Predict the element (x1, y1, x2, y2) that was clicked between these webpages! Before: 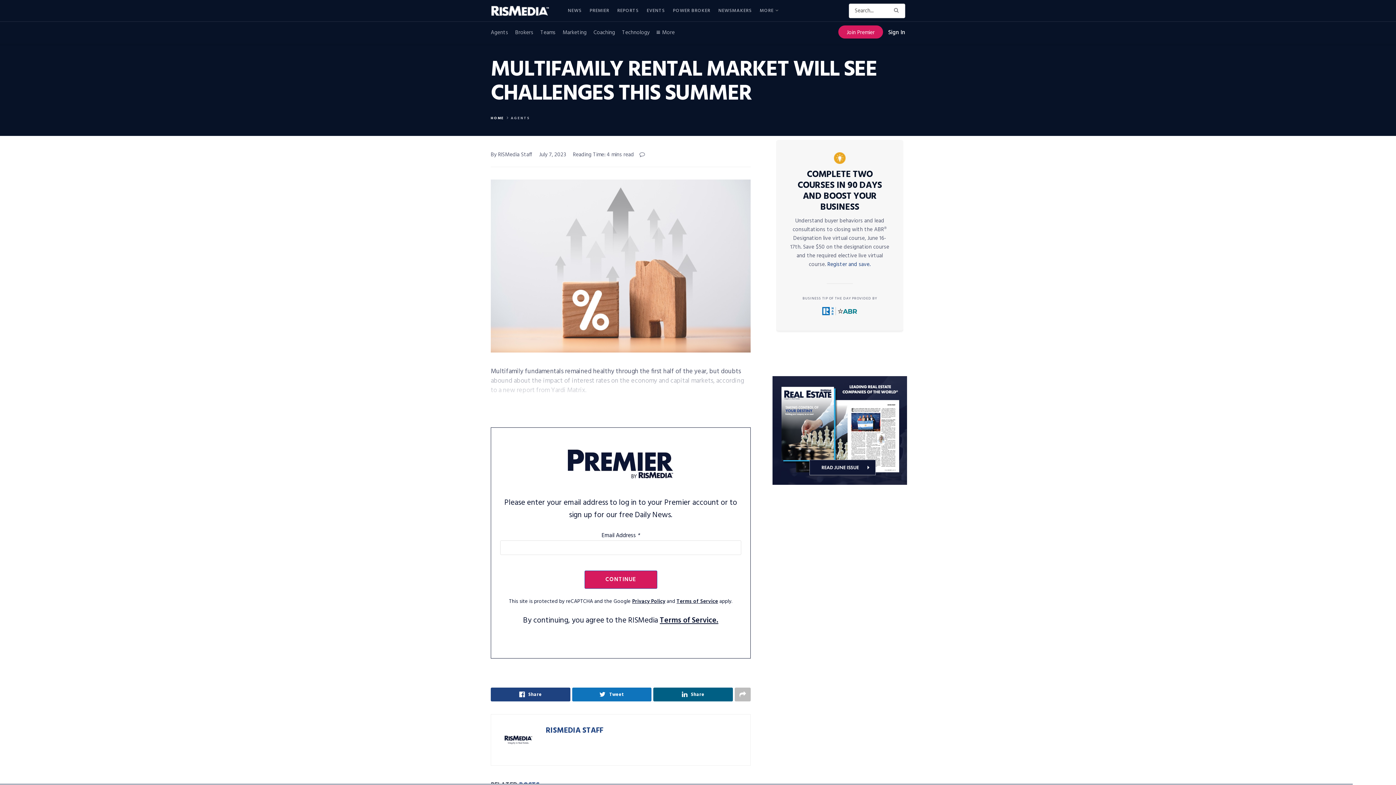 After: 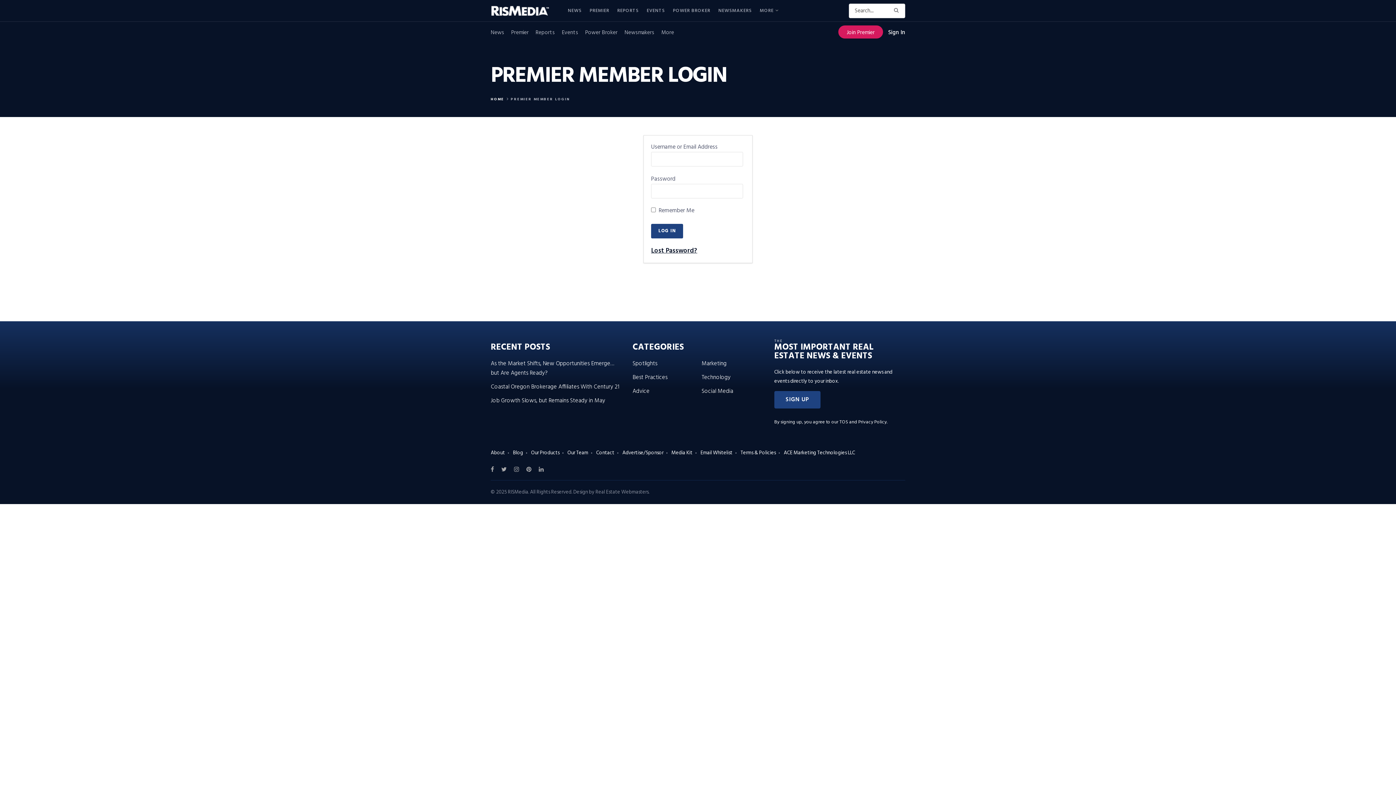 Action: label: Sign In bbox: (888, 28, 905, 37)